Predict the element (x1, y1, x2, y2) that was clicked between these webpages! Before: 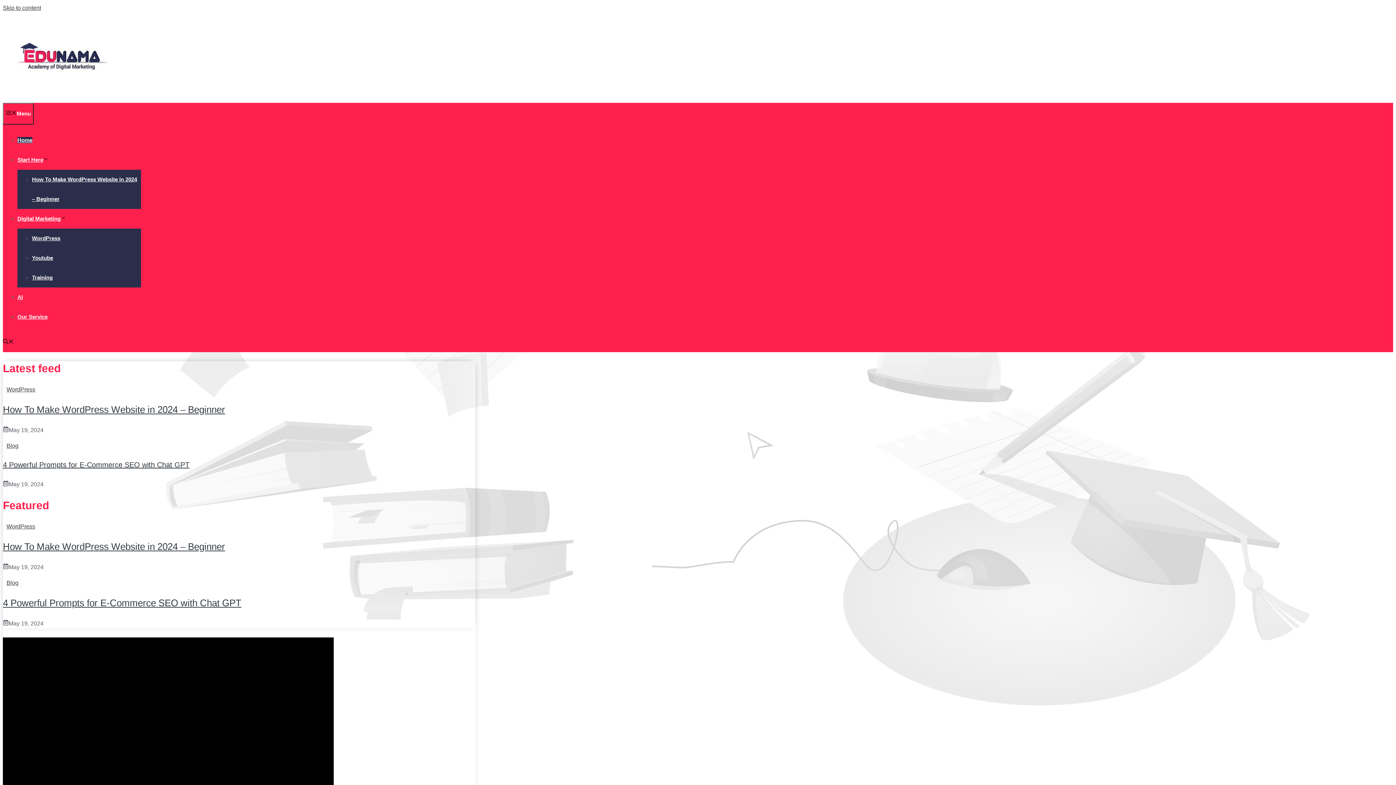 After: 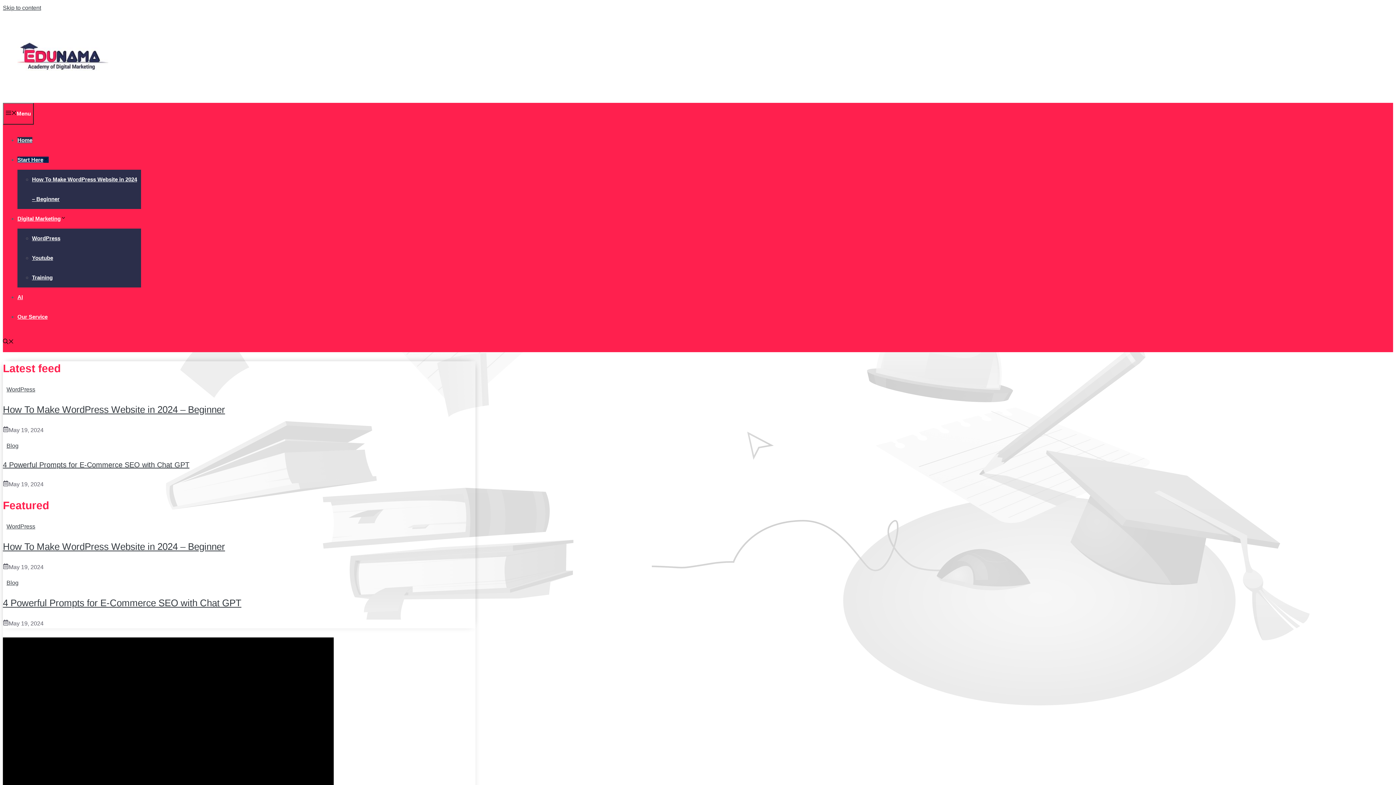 Action: label: Start Here bbox: (17, 156, 48, 162)